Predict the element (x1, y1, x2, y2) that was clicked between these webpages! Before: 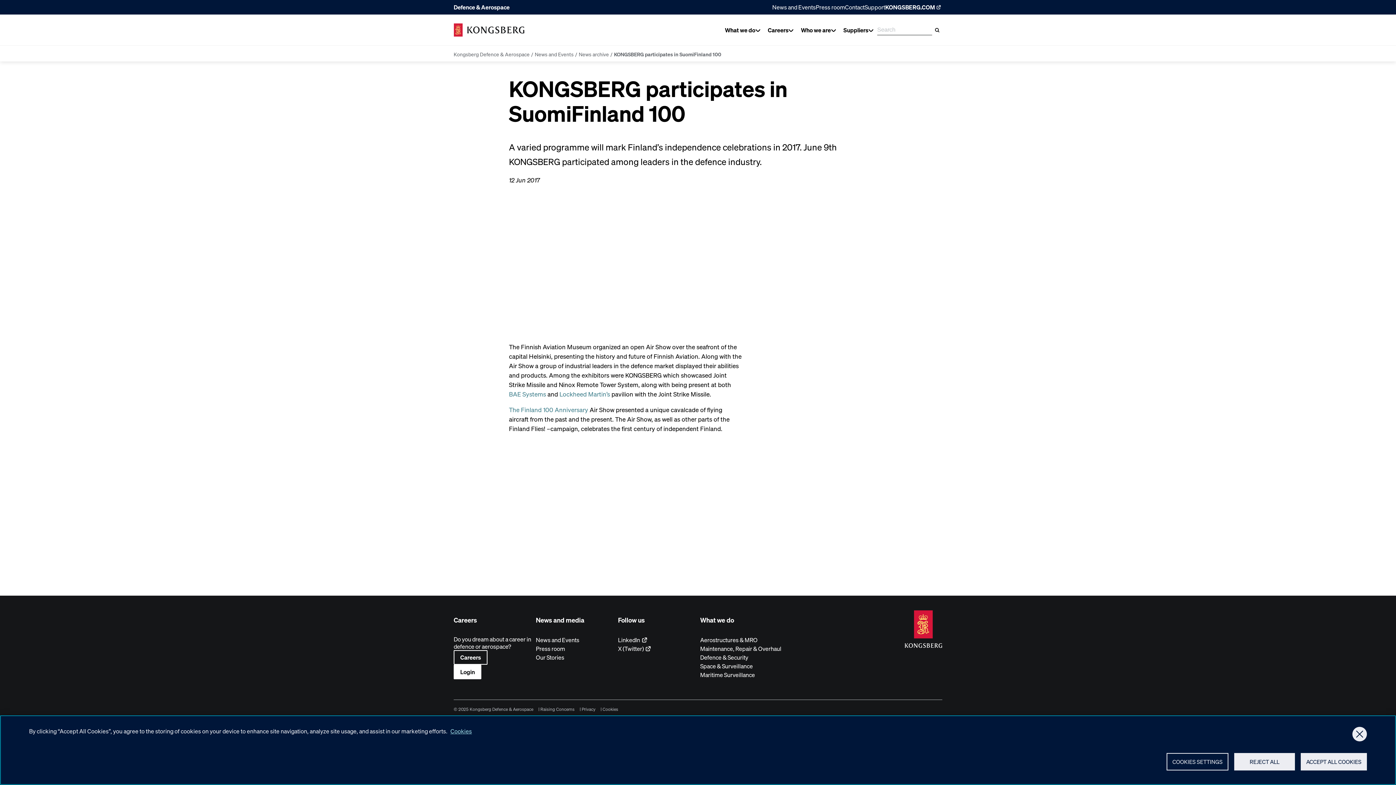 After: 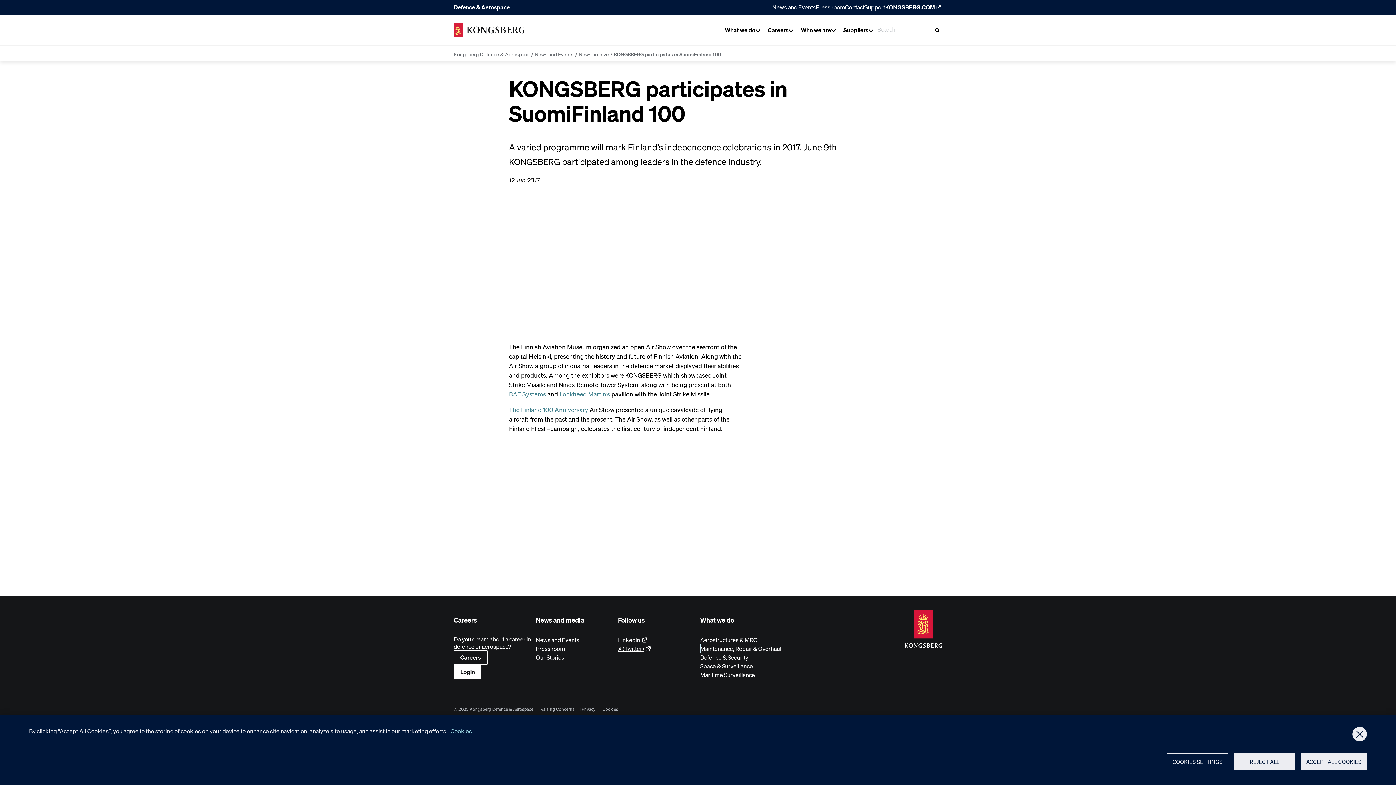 Action: bbox: (618, 644, 700, 653) label: X (Twitter)